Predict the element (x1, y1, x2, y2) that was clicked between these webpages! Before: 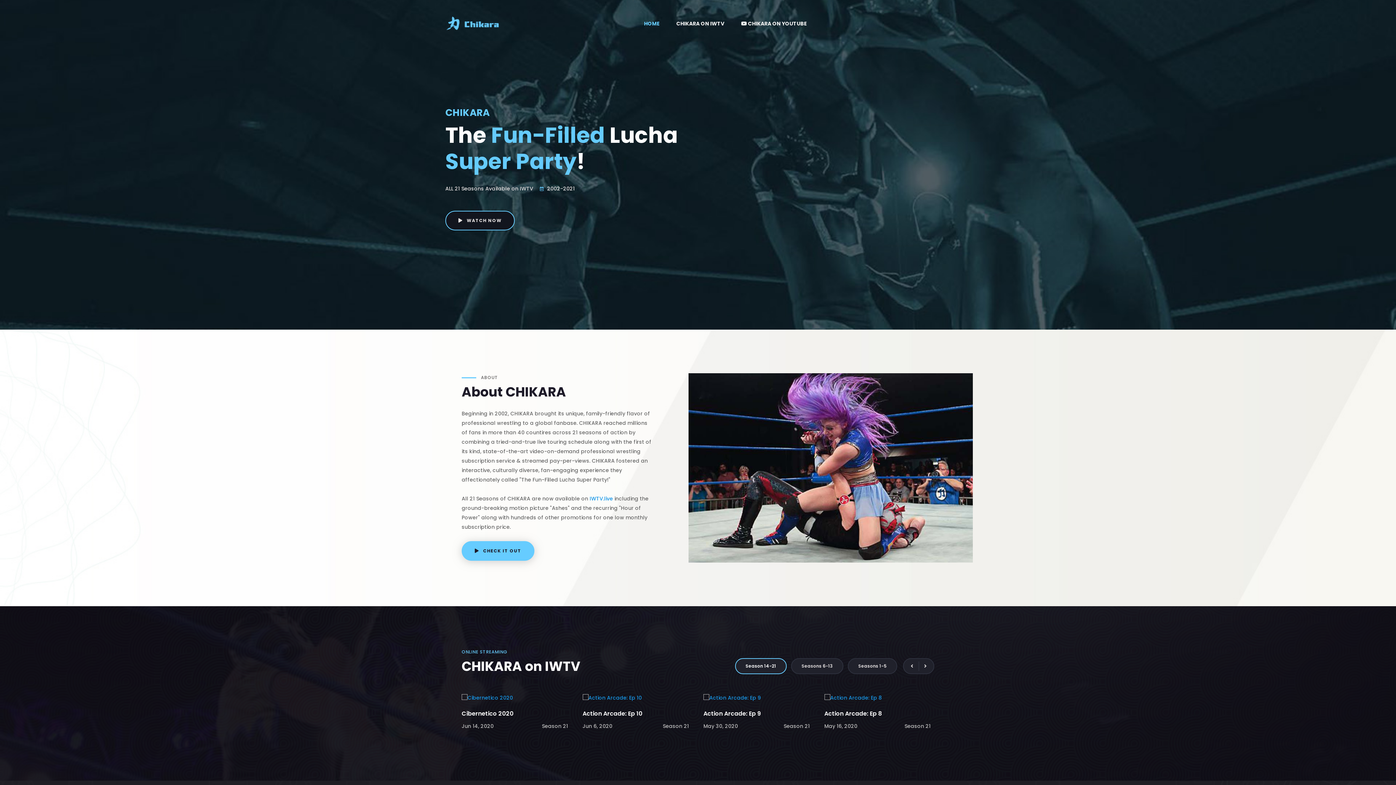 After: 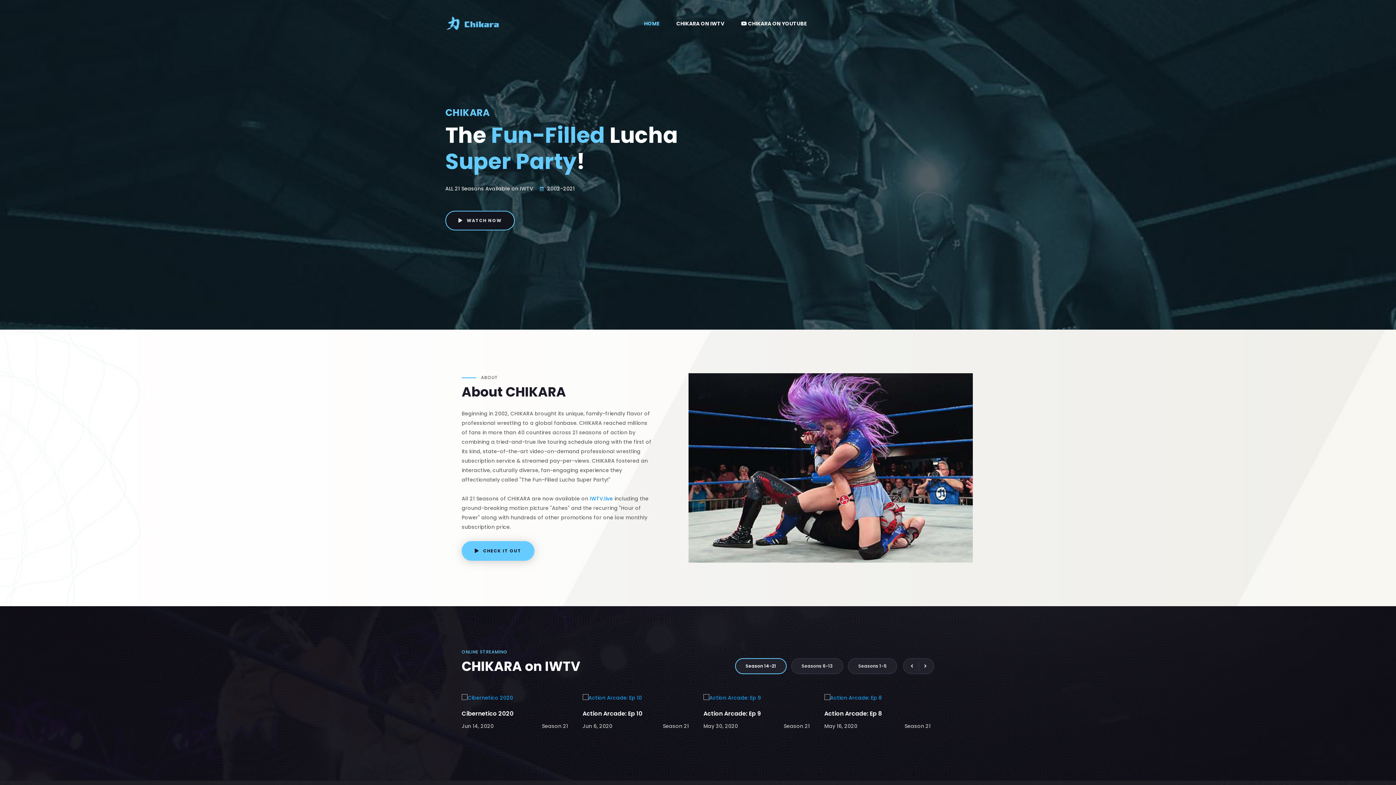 Action: label: HOME bbox: (635, 7, 668, 40)